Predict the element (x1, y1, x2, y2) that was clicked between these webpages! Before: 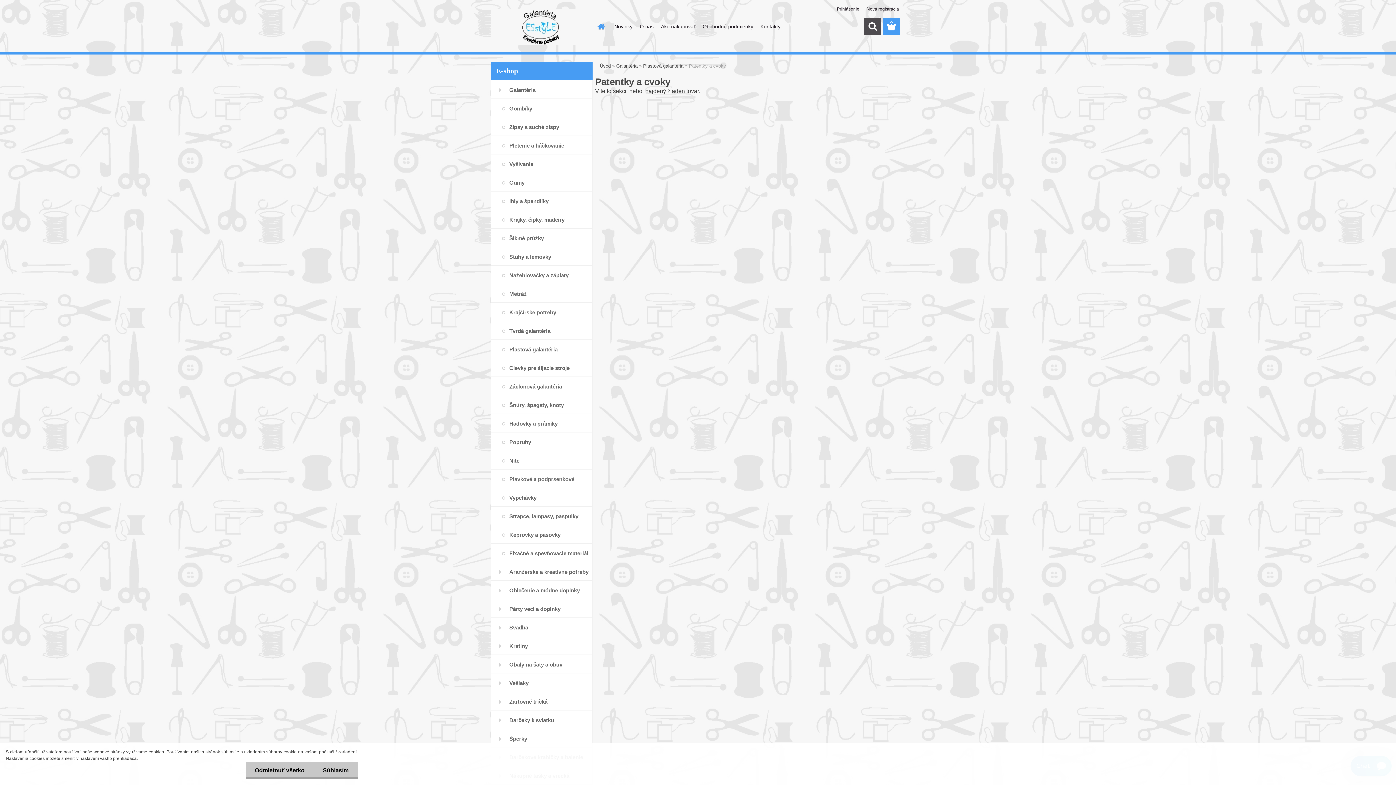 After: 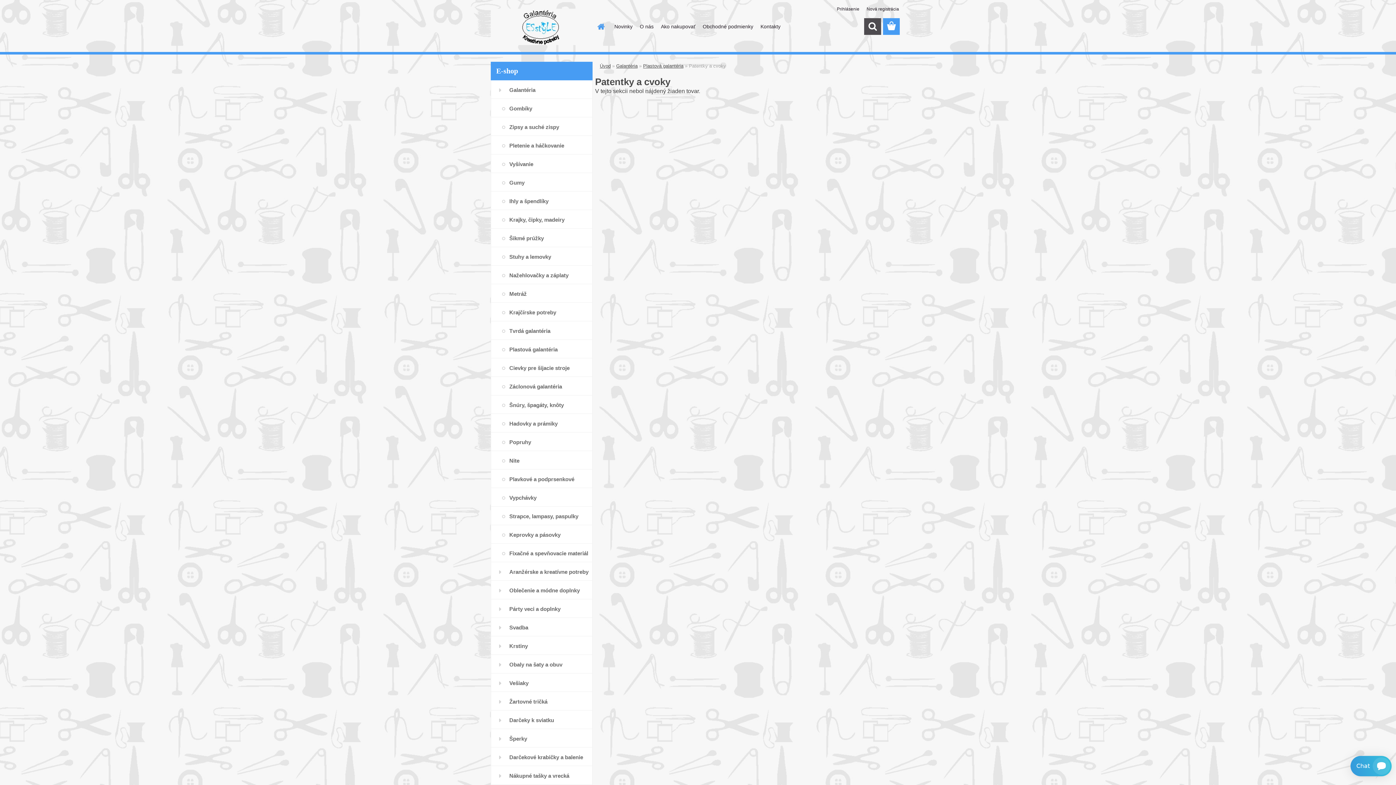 Action: label: Odmietnuť všetko bbox: (245, 762, 313, 779)